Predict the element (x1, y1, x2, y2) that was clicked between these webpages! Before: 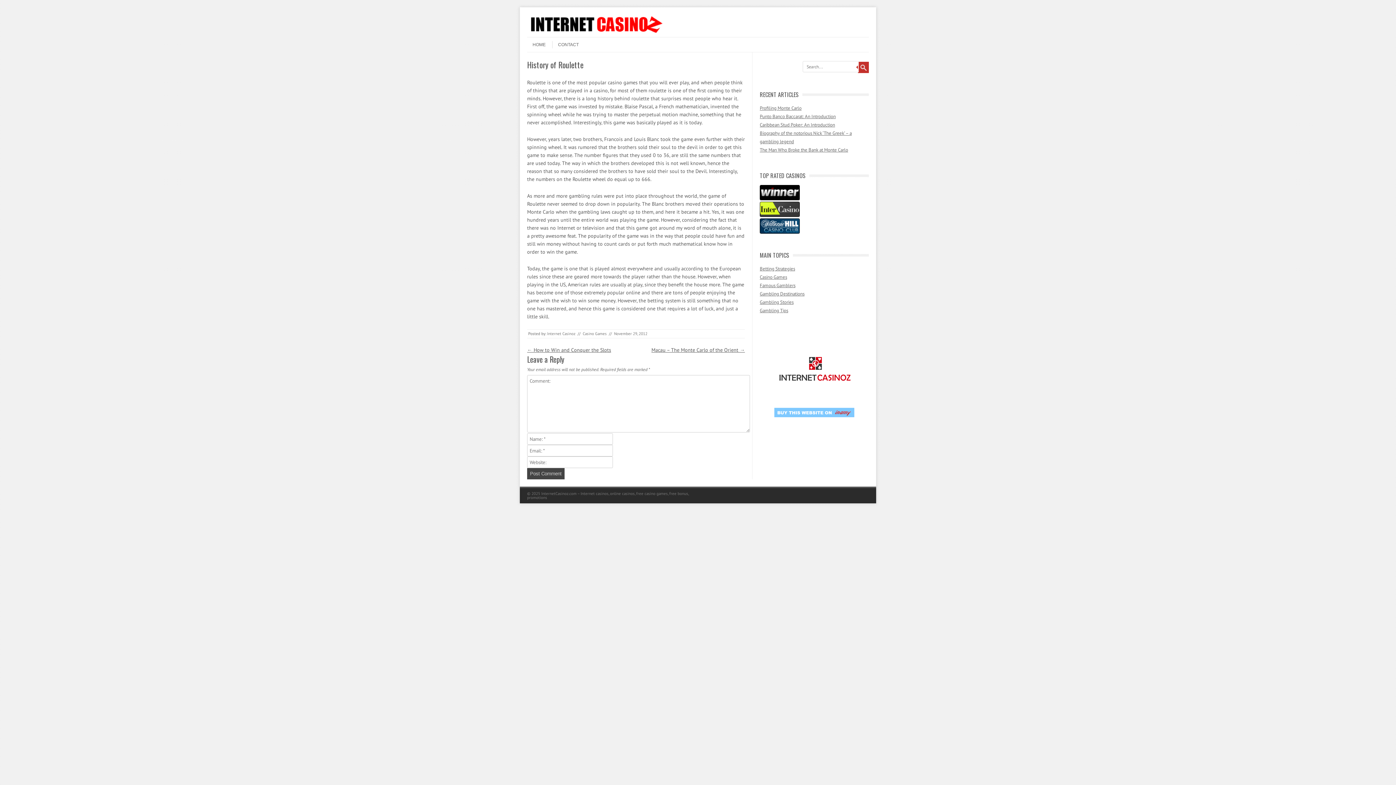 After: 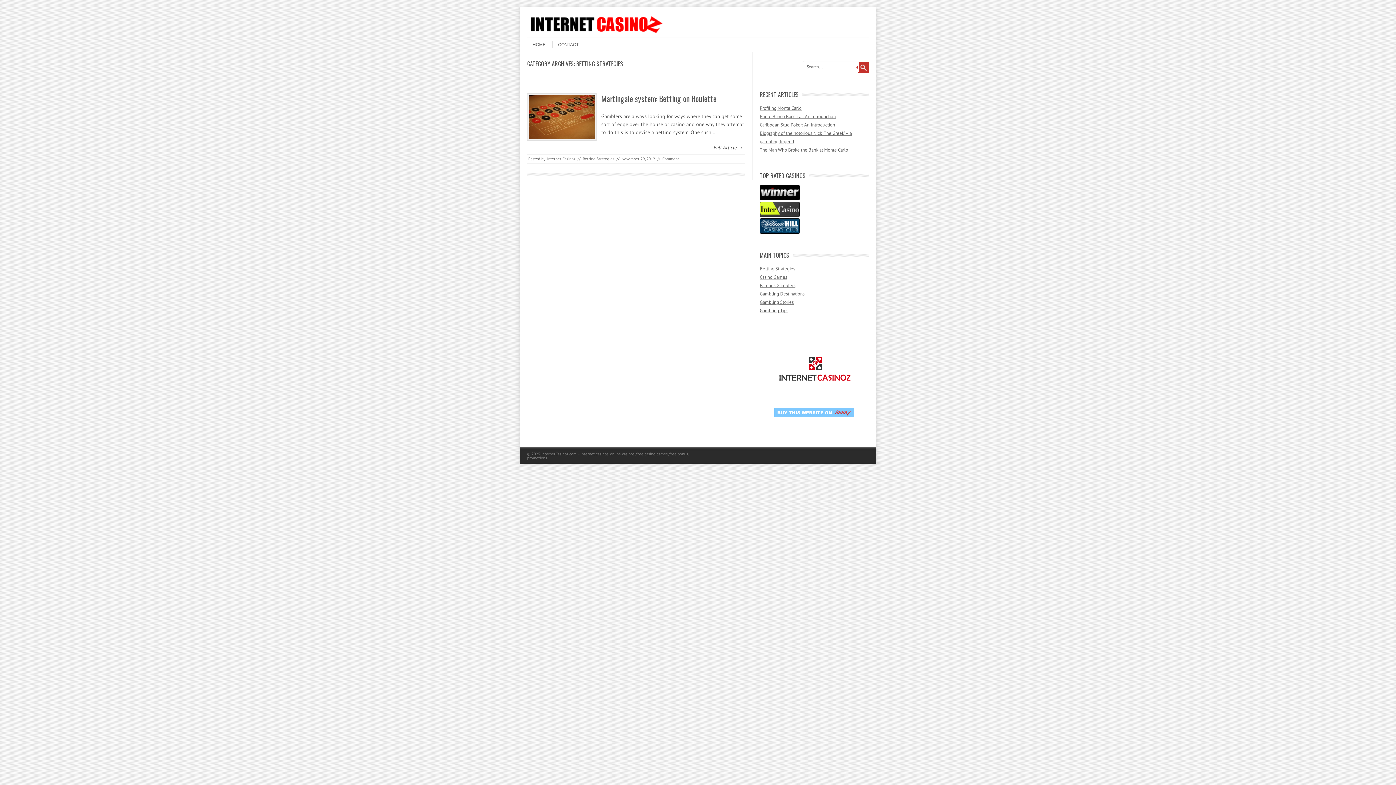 Action: label: Betting Strategies bbox: (760, 265, 795, 272)